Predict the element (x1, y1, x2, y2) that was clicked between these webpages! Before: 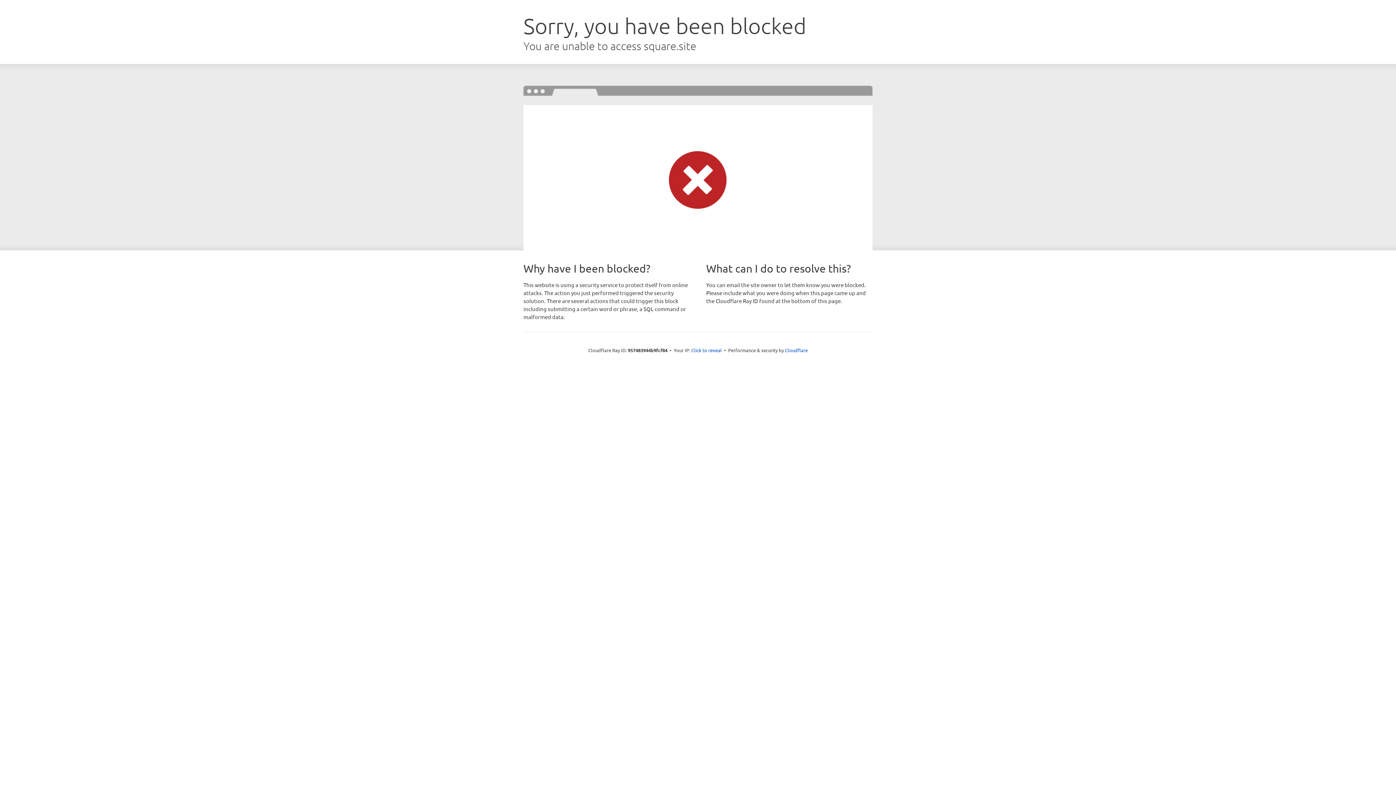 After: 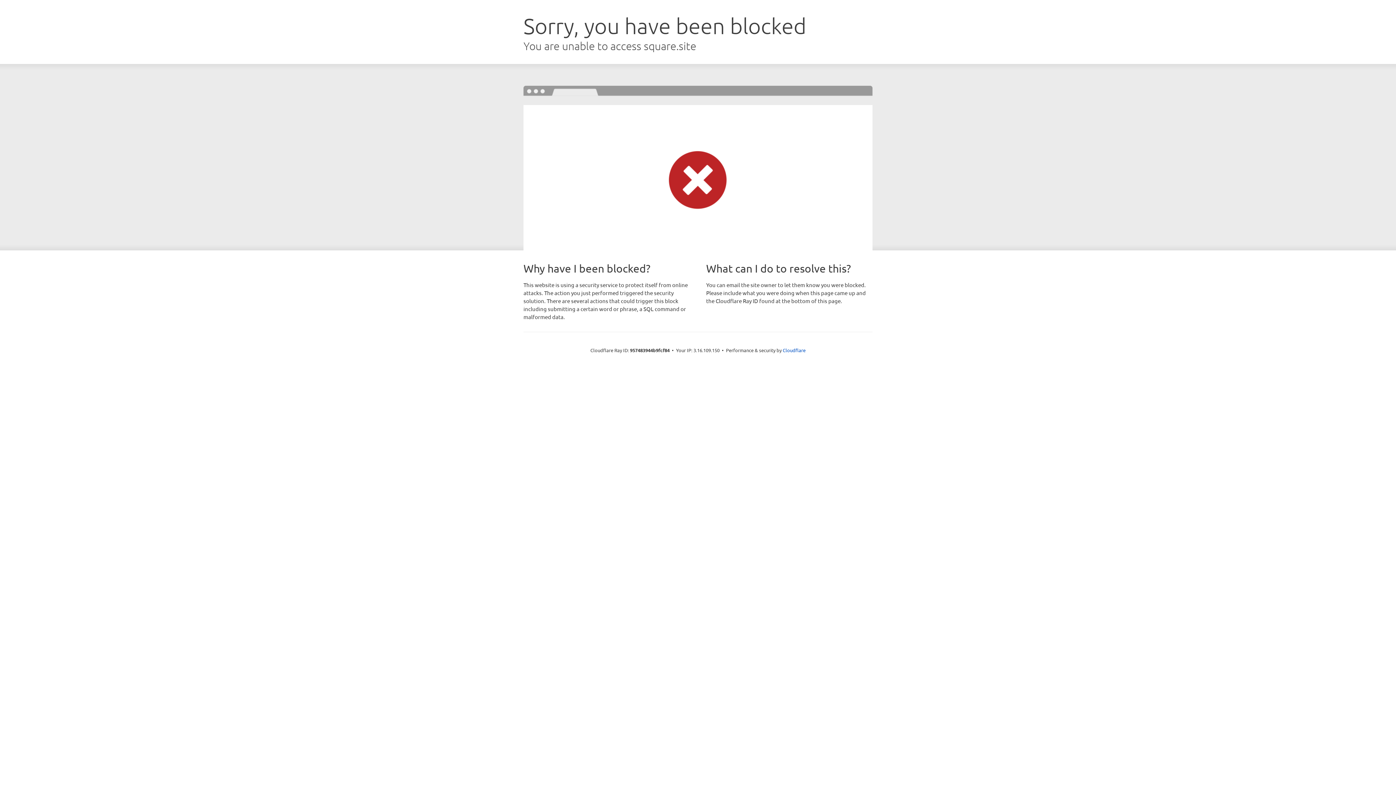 Action: bbox: (691, 346, 722, 353) label: Click to reveal